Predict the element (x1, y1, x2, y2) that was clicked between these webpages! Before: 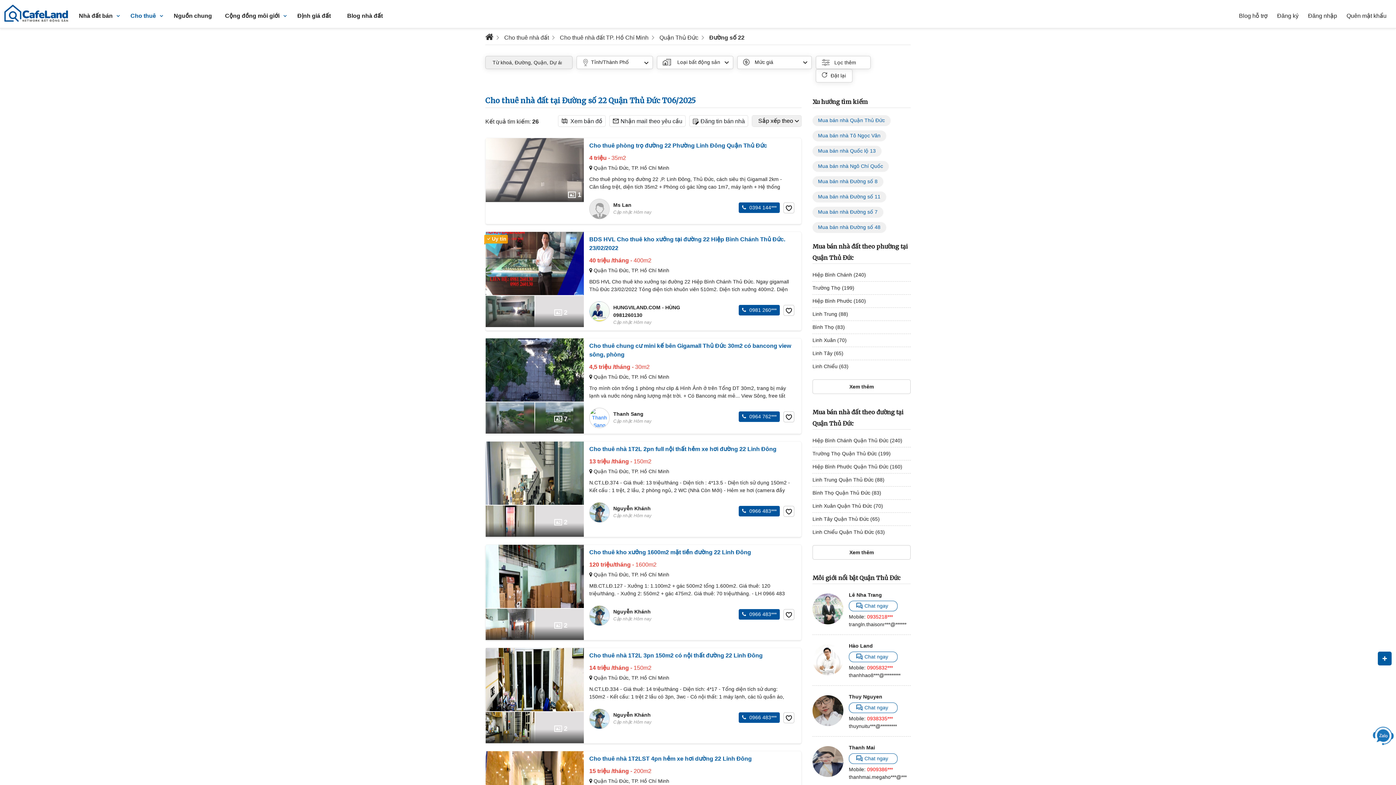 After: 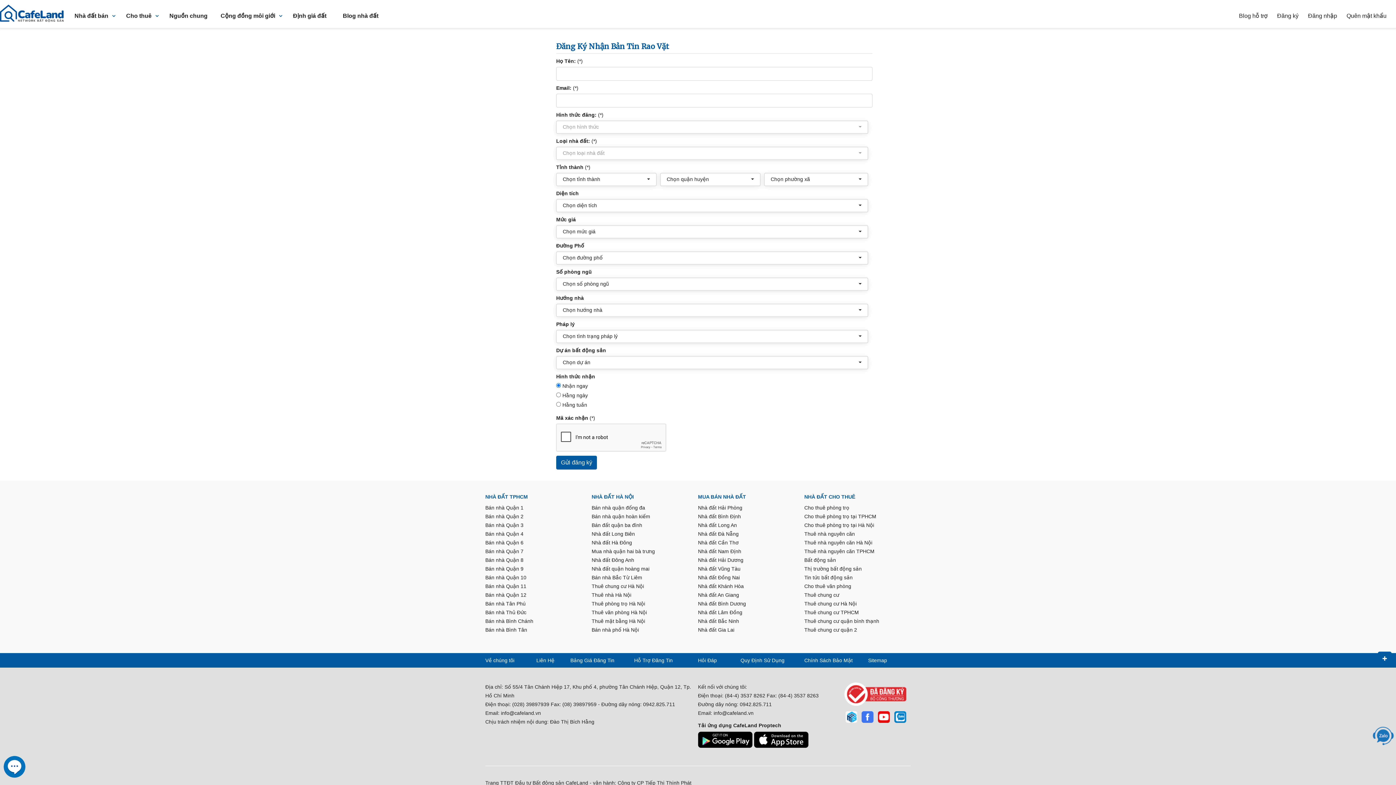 Action: bbox: (609, 115, 685, 126) label: Nhận mail theo yêu cầu